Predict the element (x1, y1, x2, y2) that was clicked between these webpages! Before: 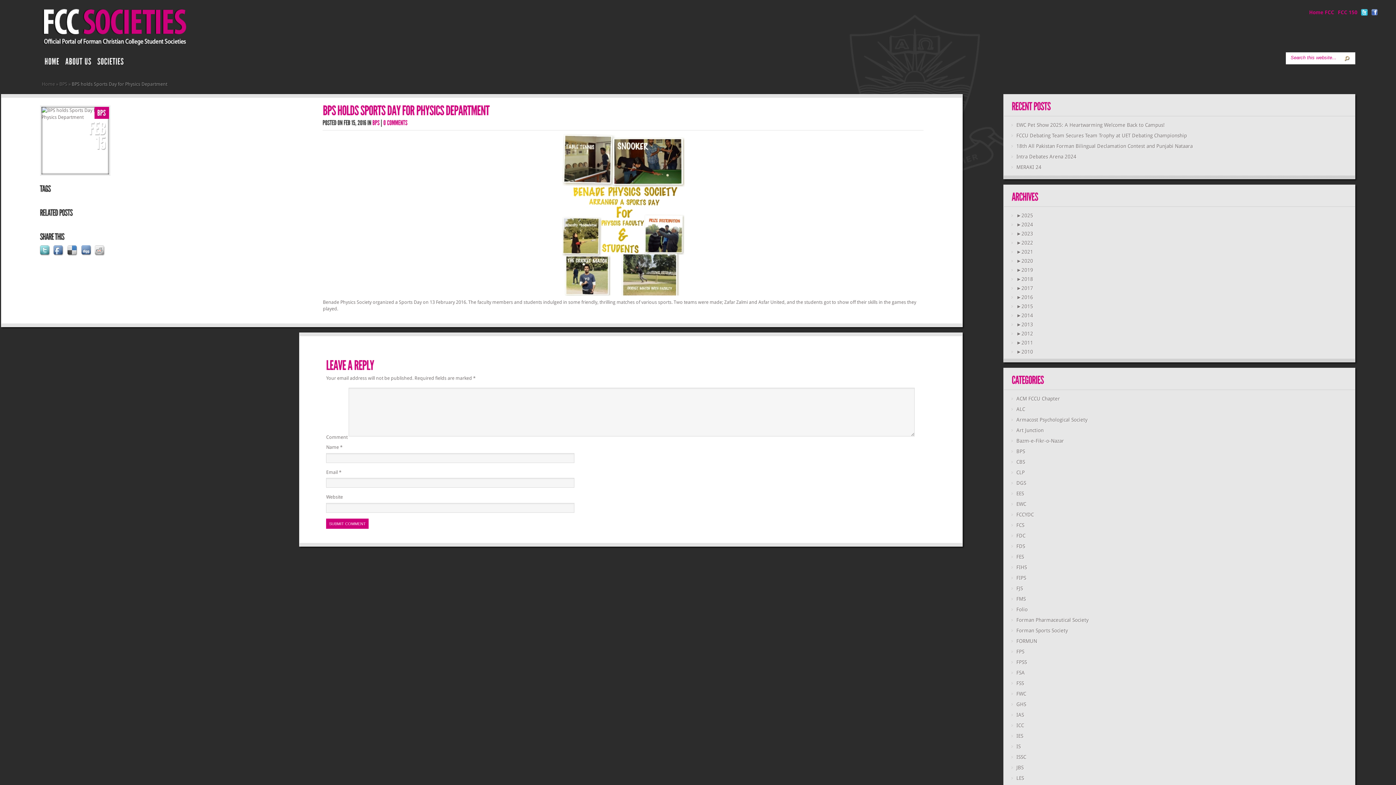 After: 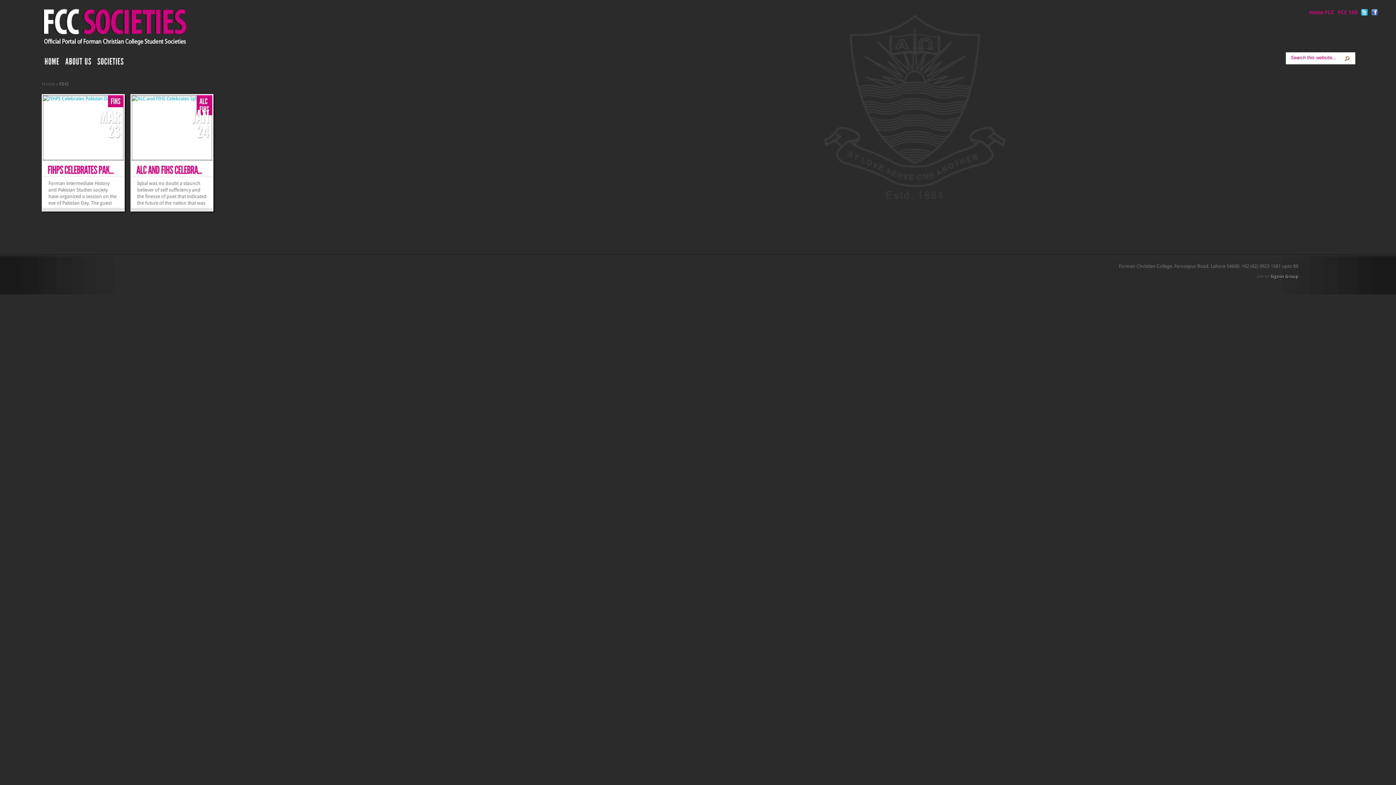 Action: label: FIHS bbox: (1016, 564, 1027, 570)